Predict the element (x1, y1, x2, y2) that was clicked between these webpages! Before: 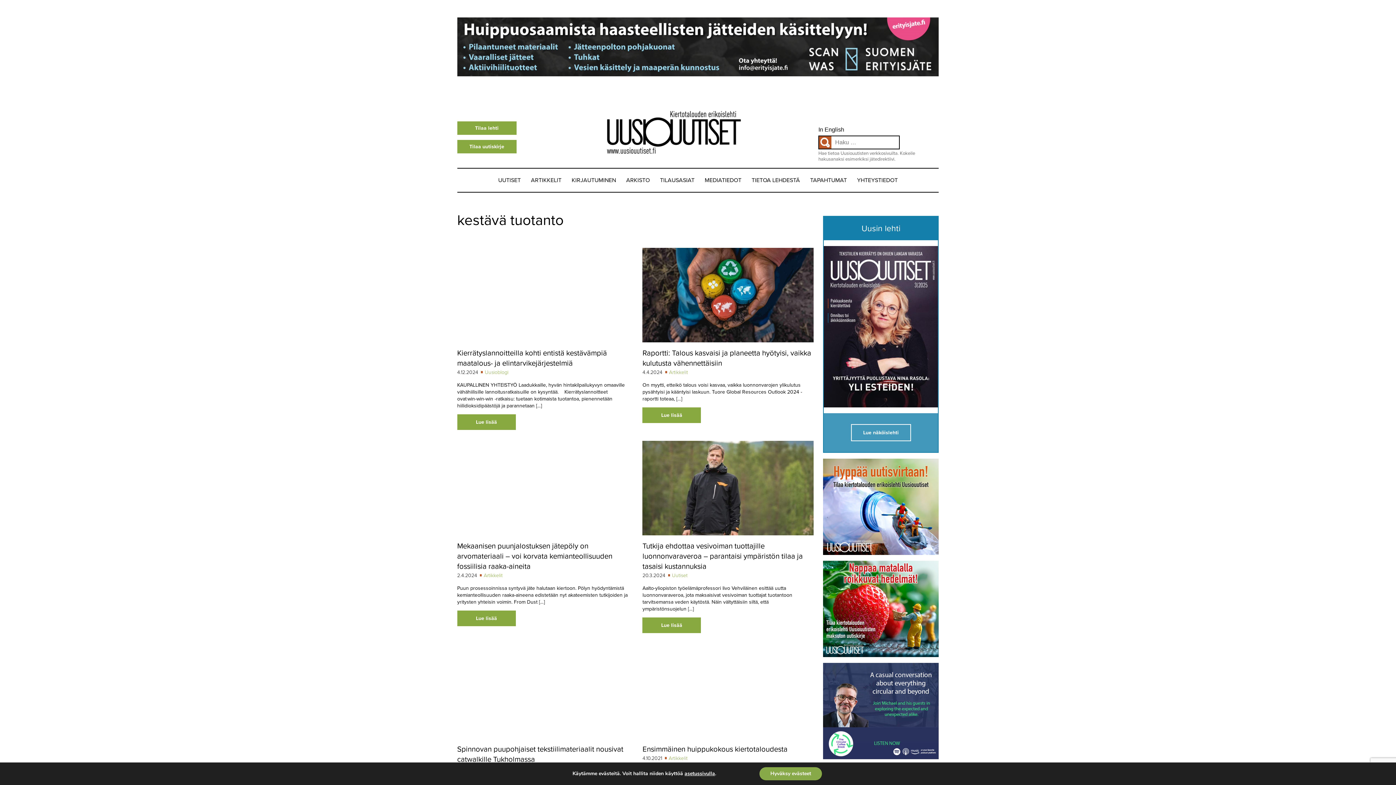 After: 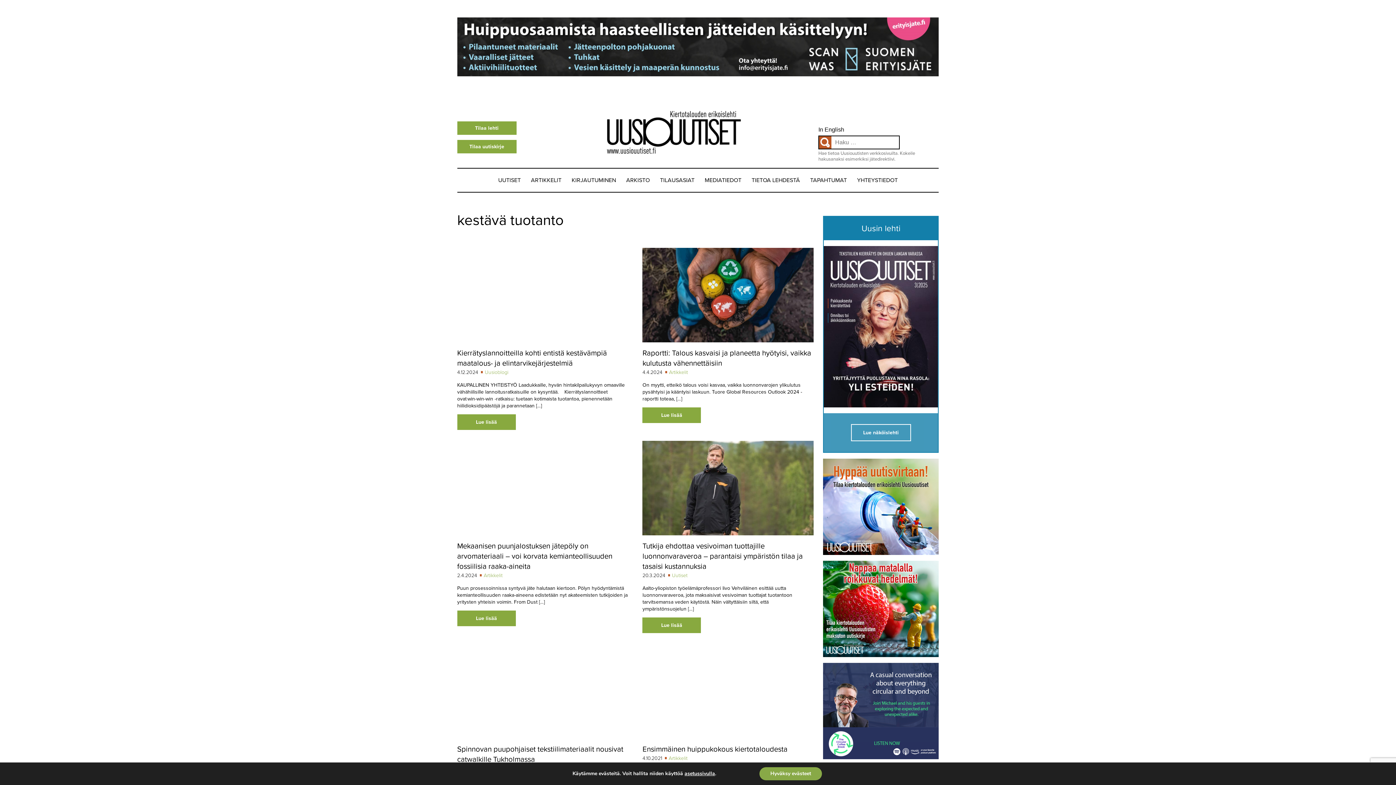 Action: bbox: (823, 663, 939, 759)